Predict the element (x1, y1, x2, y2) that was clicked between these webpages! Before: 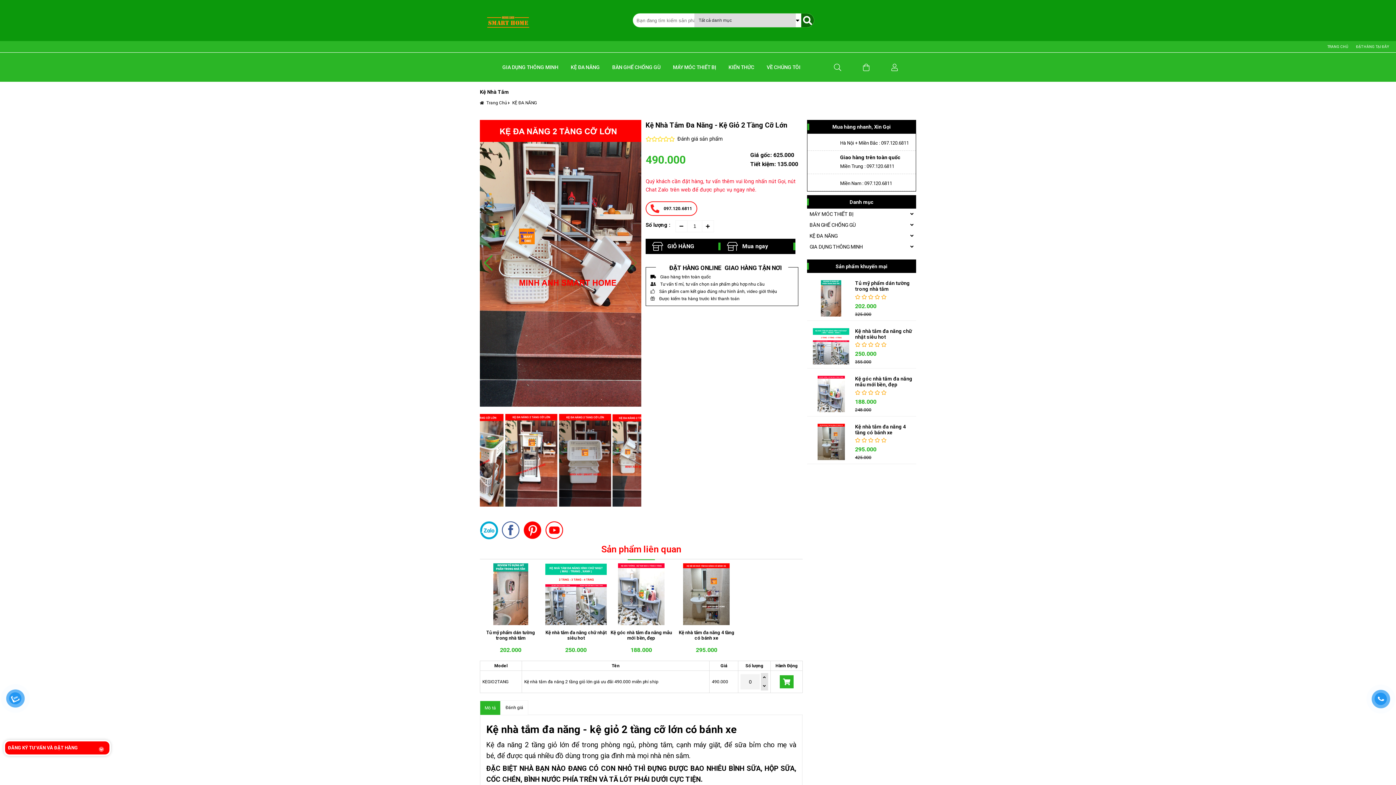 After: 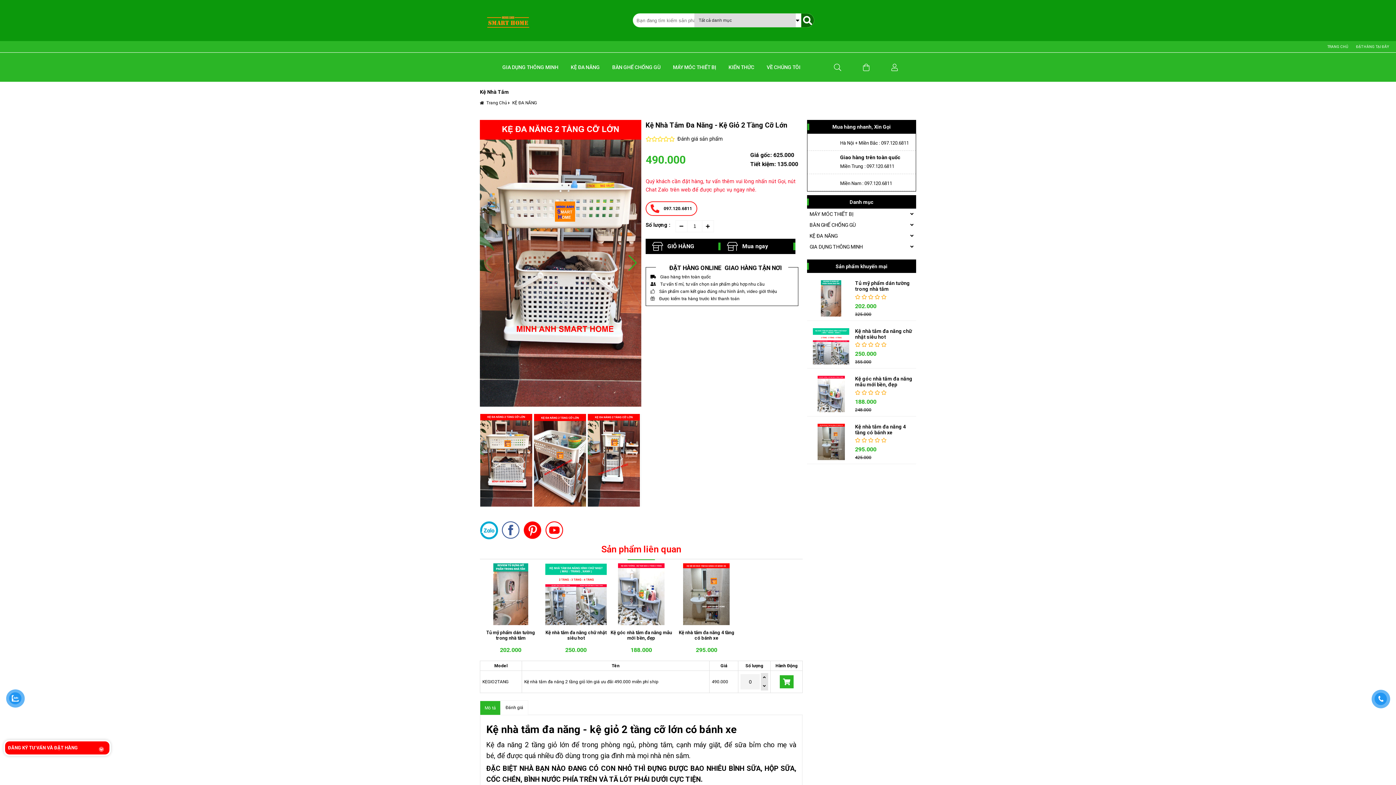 Action: bbox: (545, 521, 563, 539)